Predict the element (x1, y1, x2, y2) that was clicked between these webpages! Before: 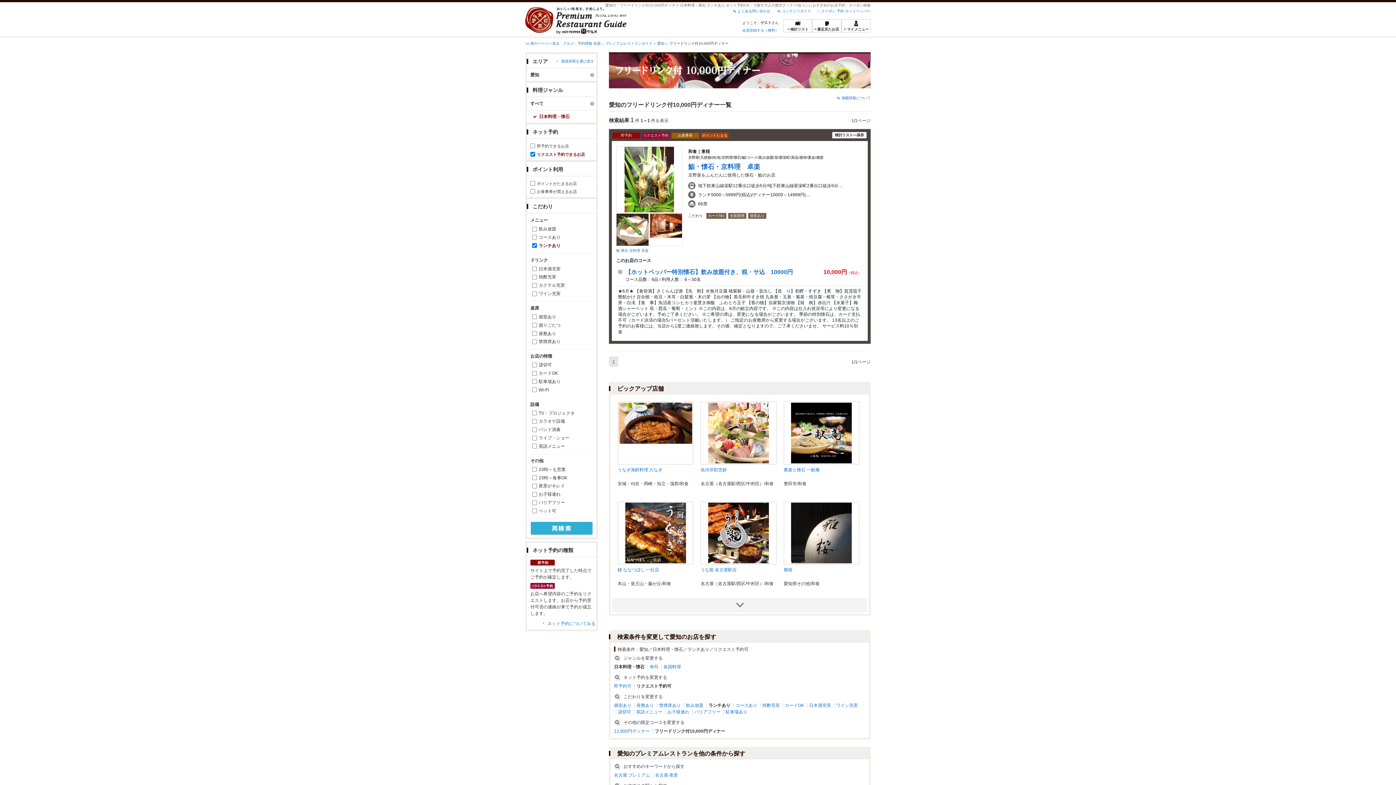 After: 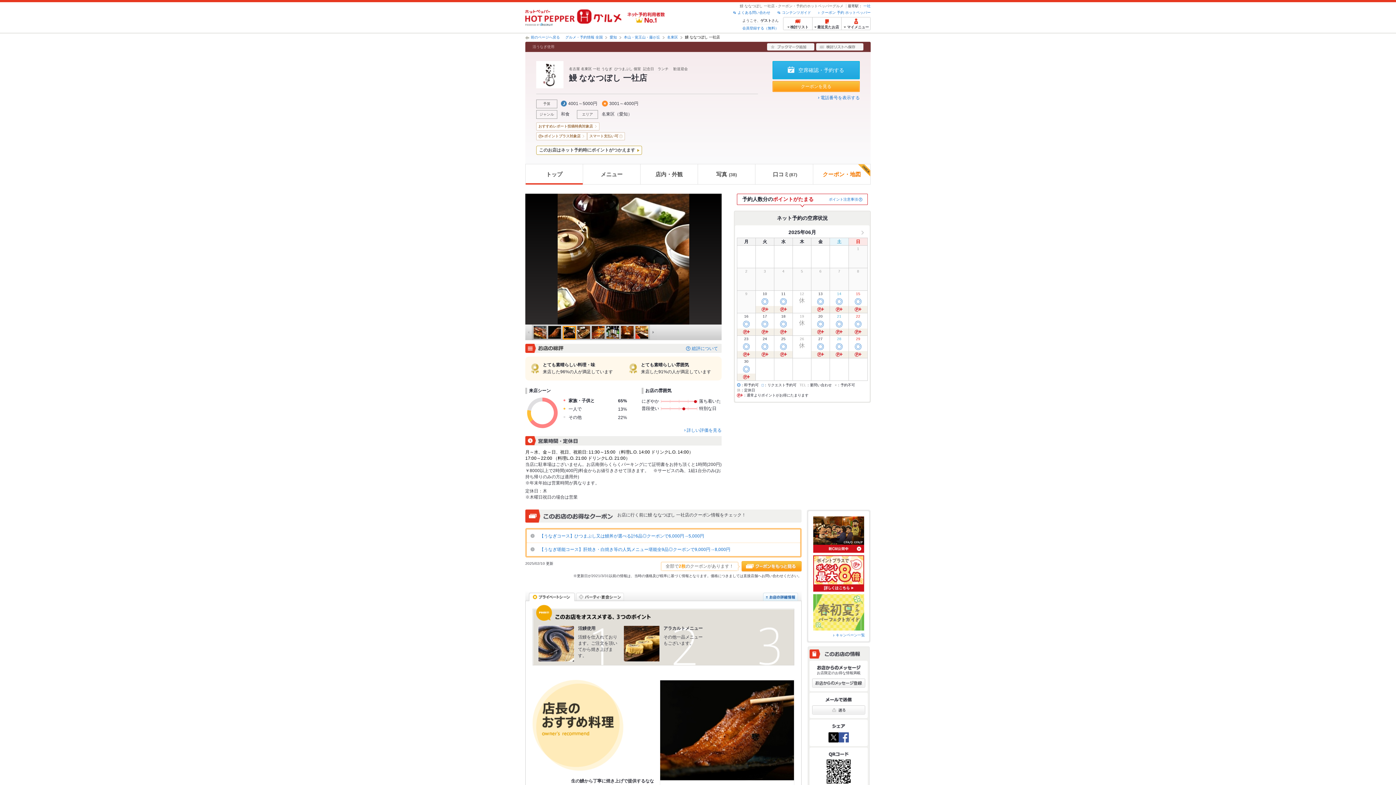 Action: bbox: (625, 530, 686, 535)